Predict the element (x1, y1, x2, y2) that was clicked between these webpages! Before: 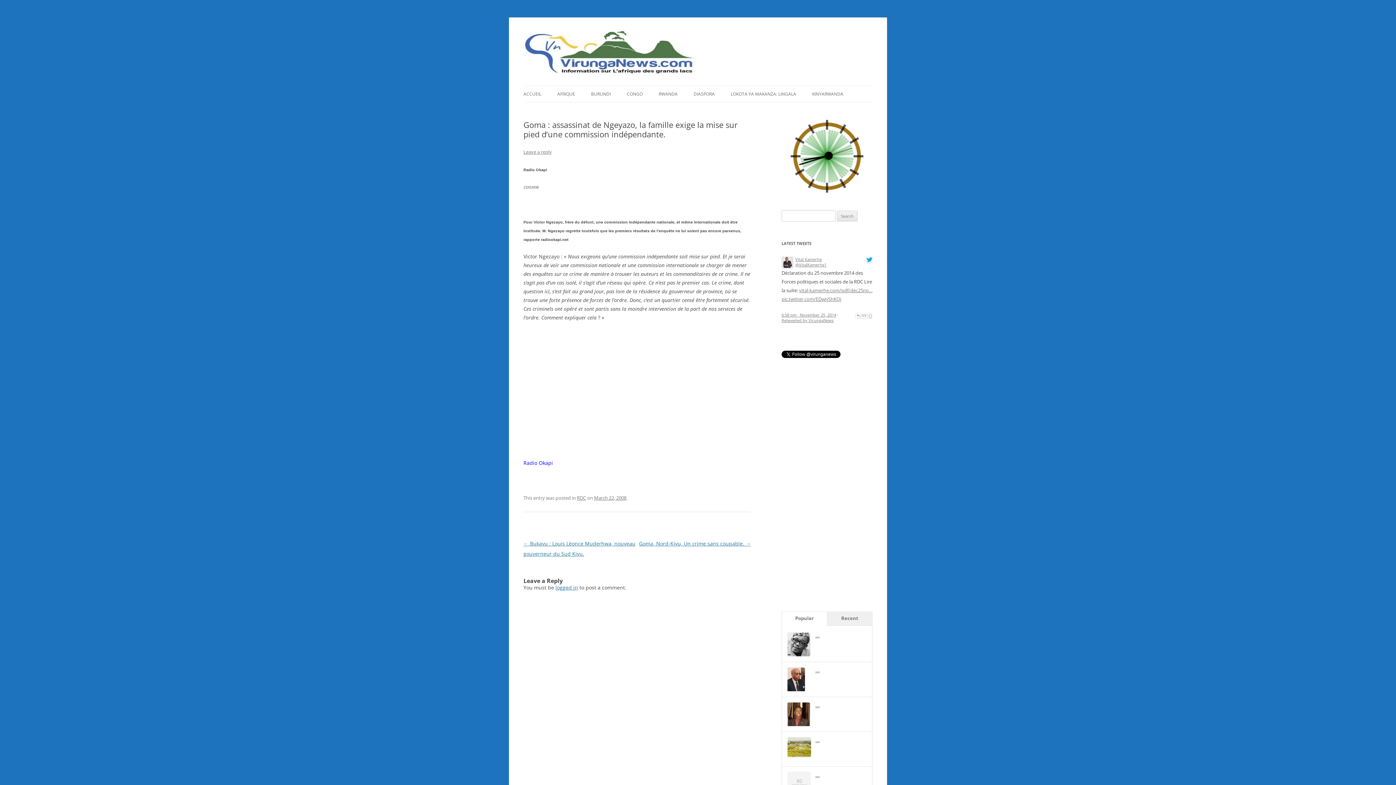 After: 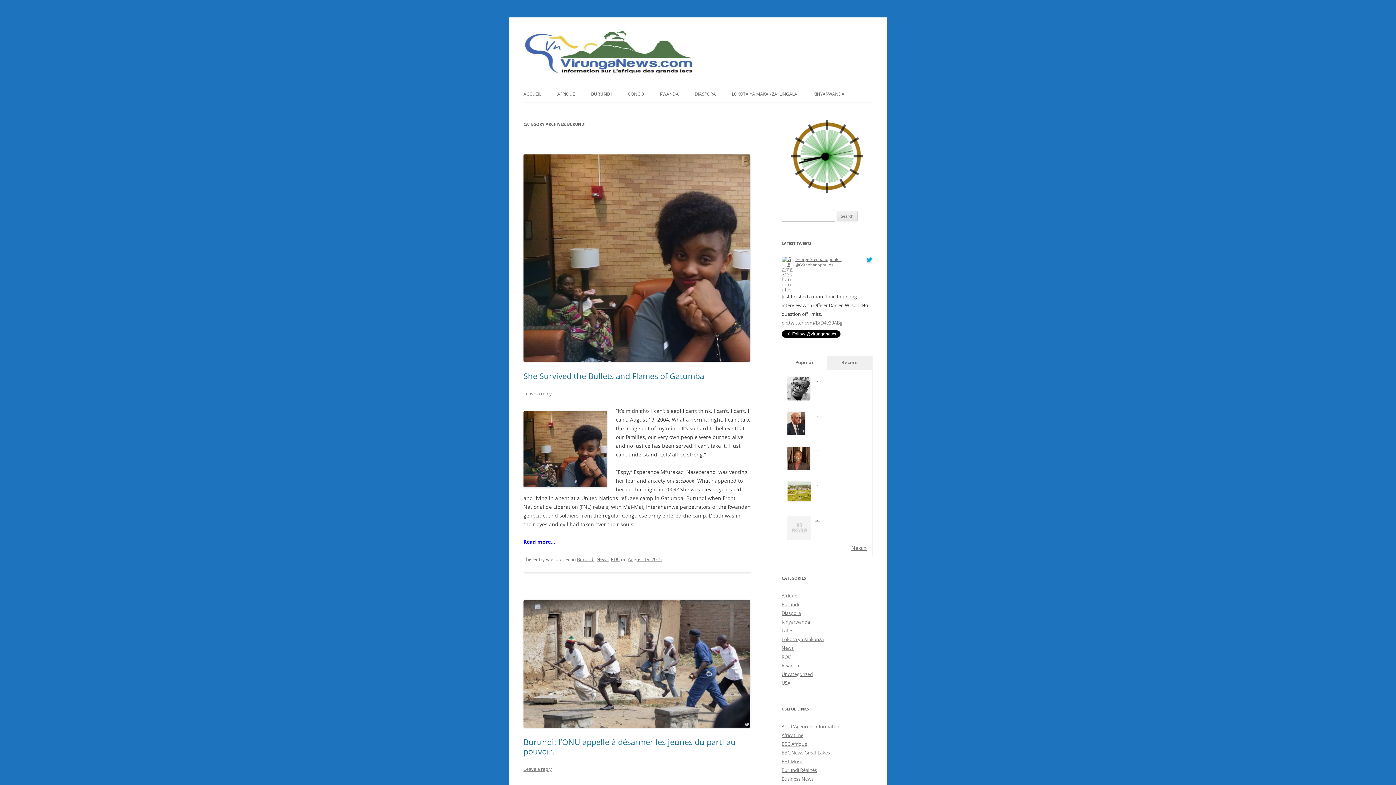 Action: label: BURUNDI bbox: (591, 86, 610, 102)